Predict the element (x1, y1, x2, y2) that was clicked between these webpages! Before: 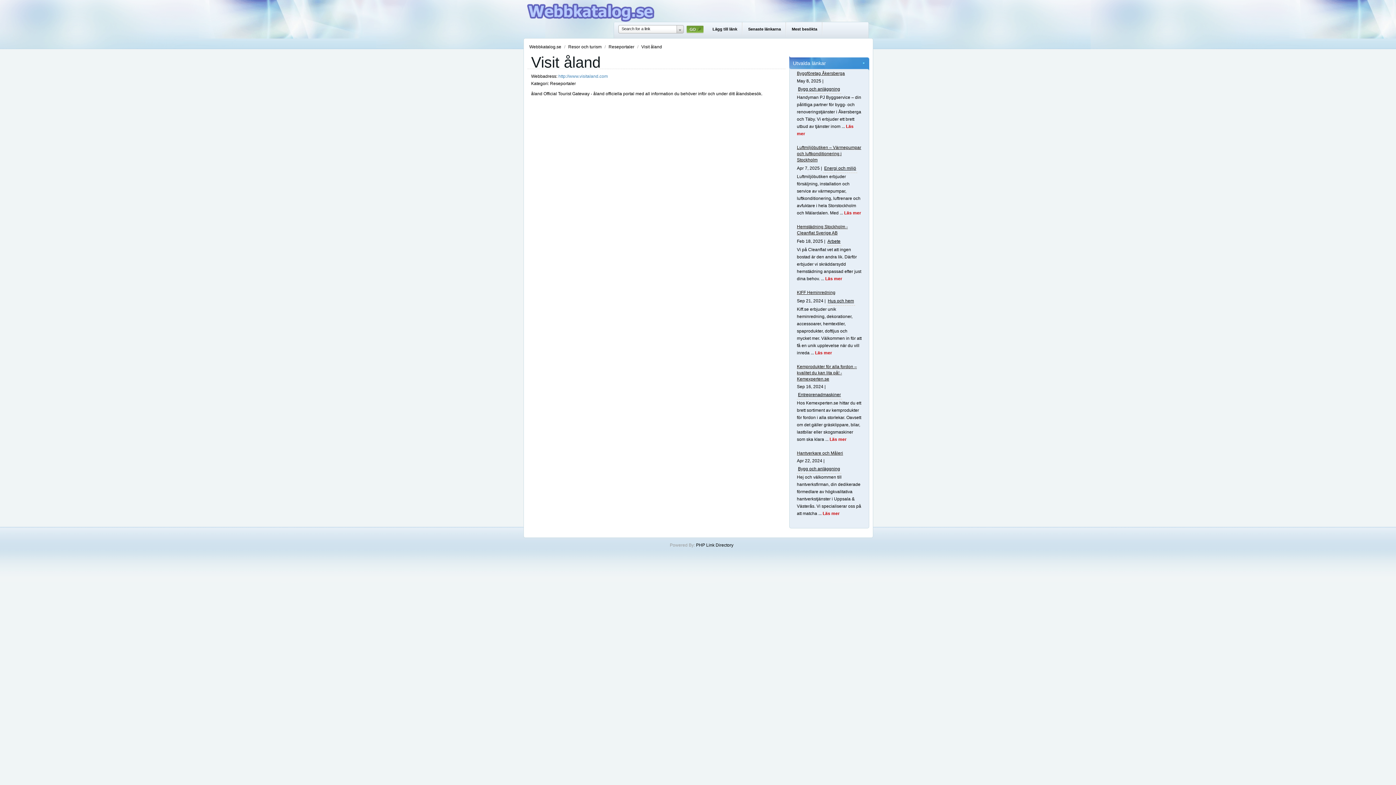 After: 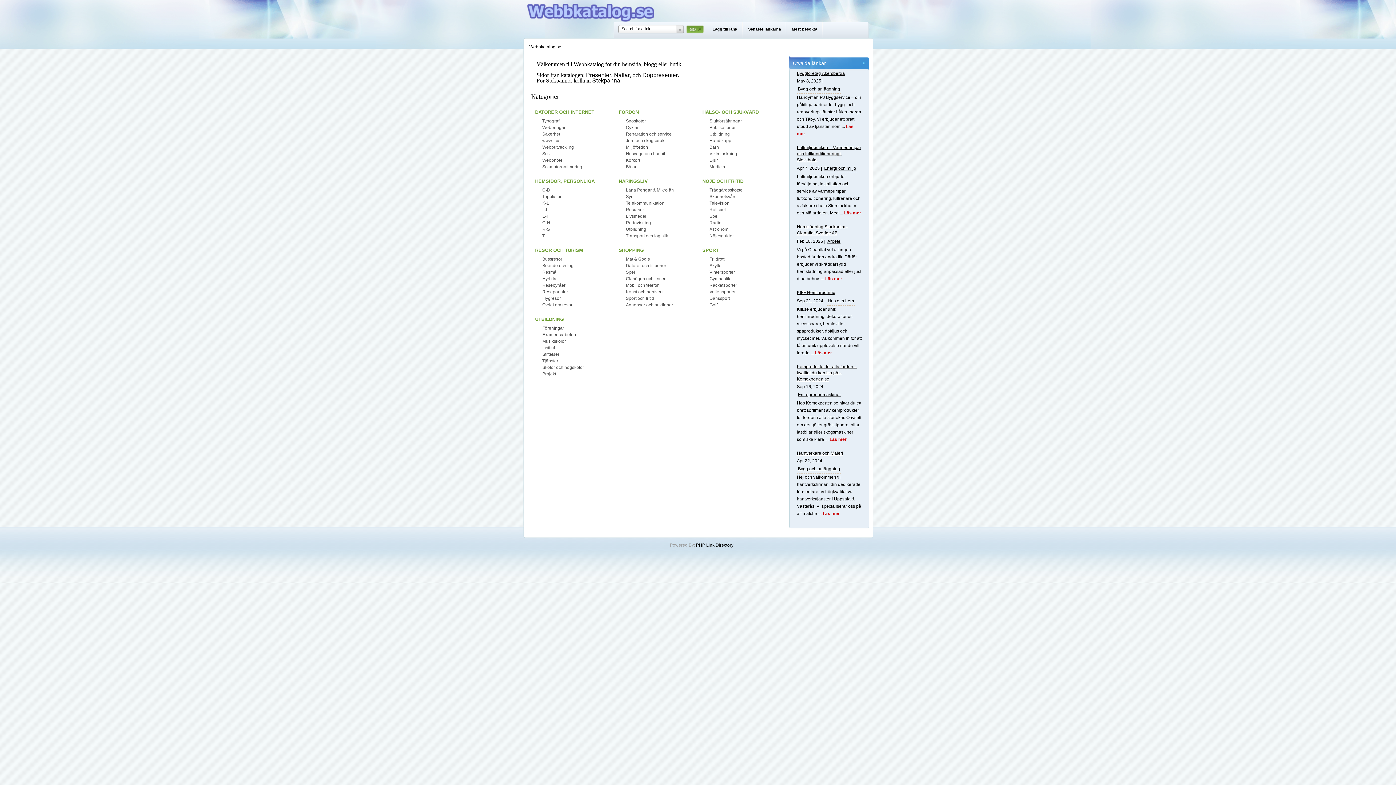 Action: label: Webbkatalog.se  bbox: (529, 44, 562, 49)